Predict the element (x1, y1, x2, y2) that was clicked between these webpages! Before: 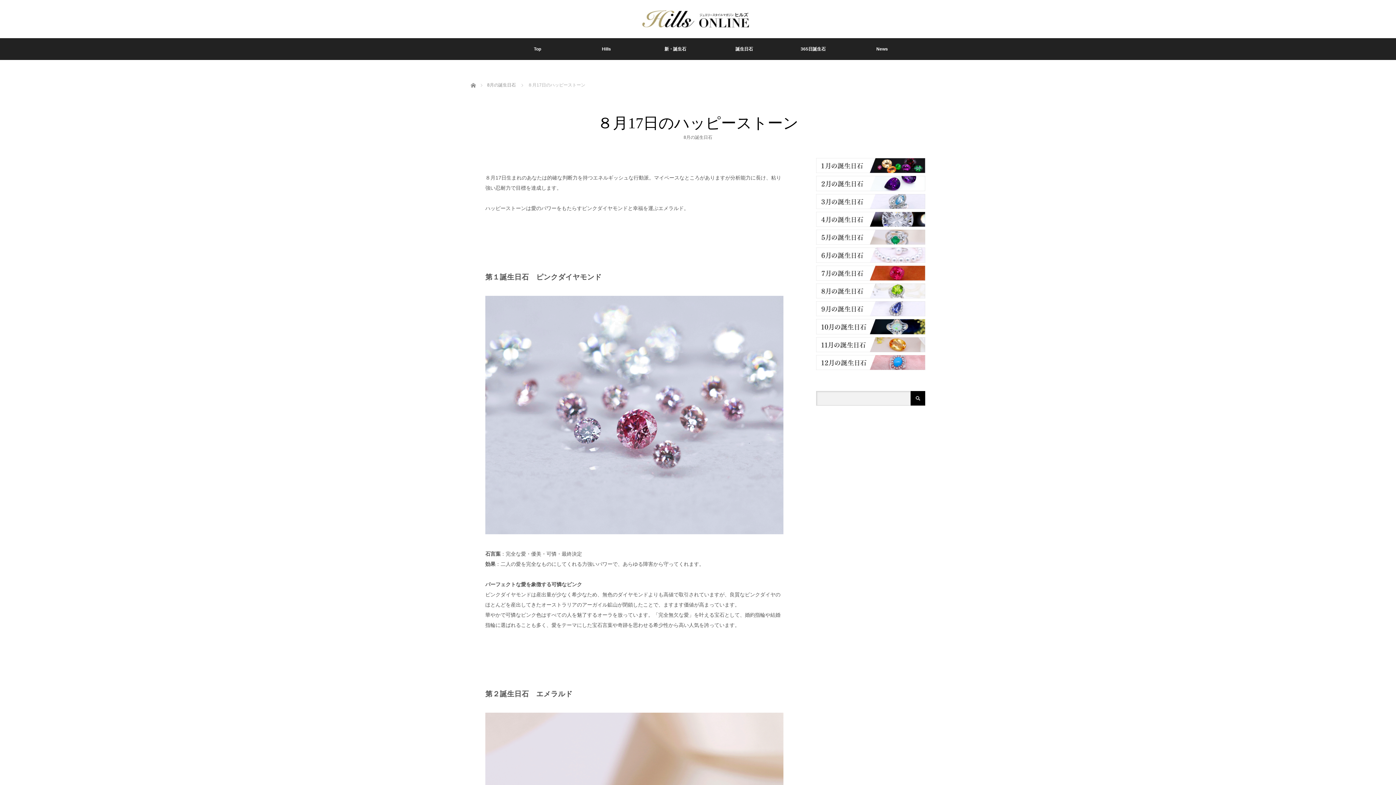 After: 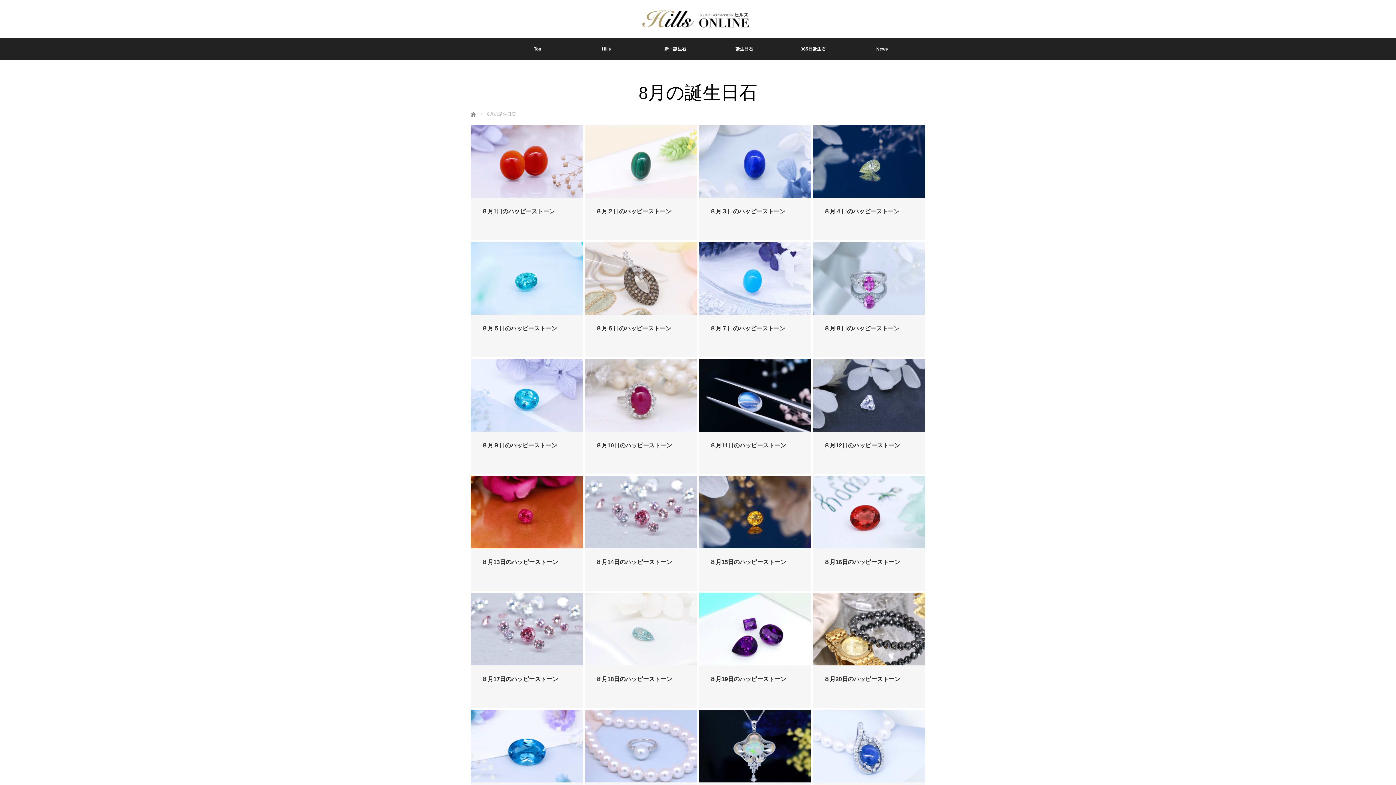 Action: label: 8月の誕生日石 bbox: (487, 82, 516, 87)